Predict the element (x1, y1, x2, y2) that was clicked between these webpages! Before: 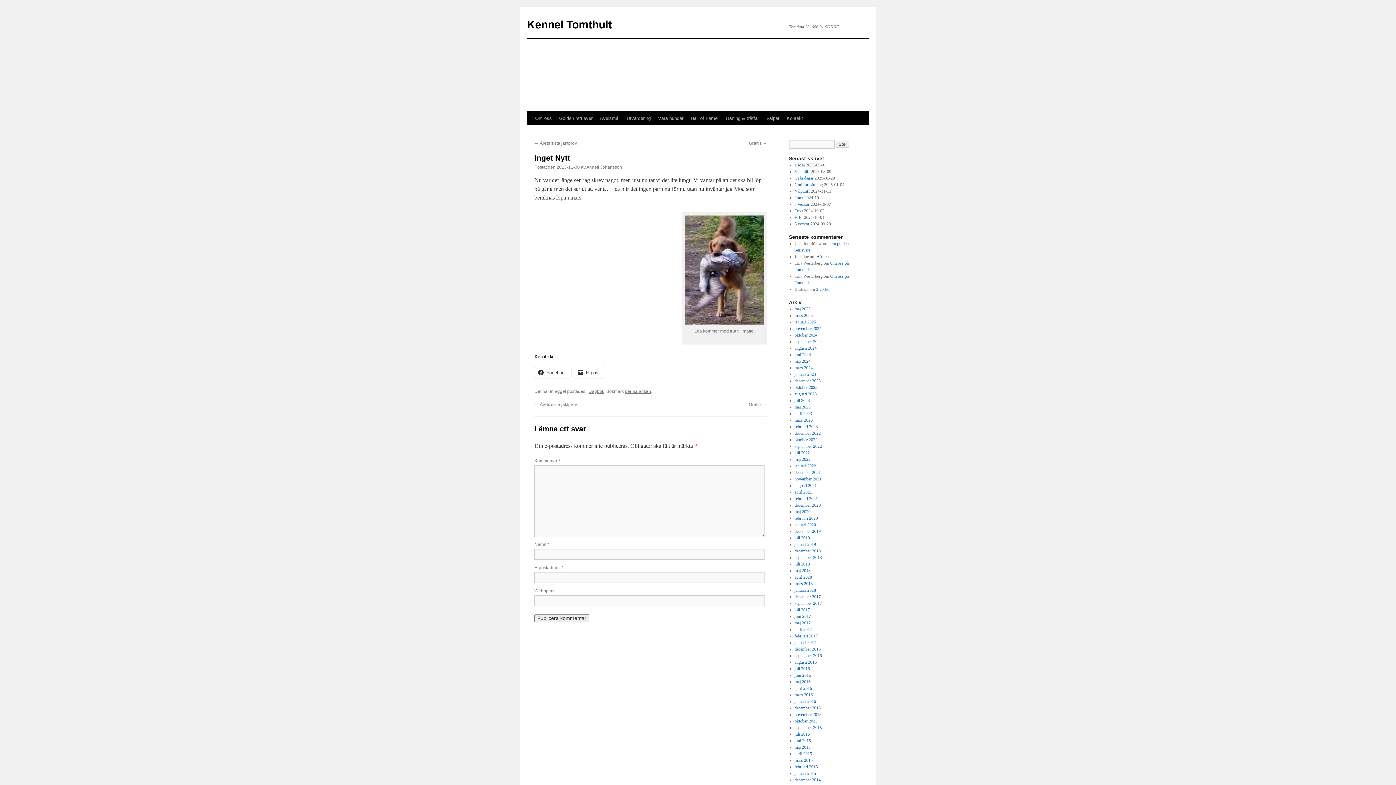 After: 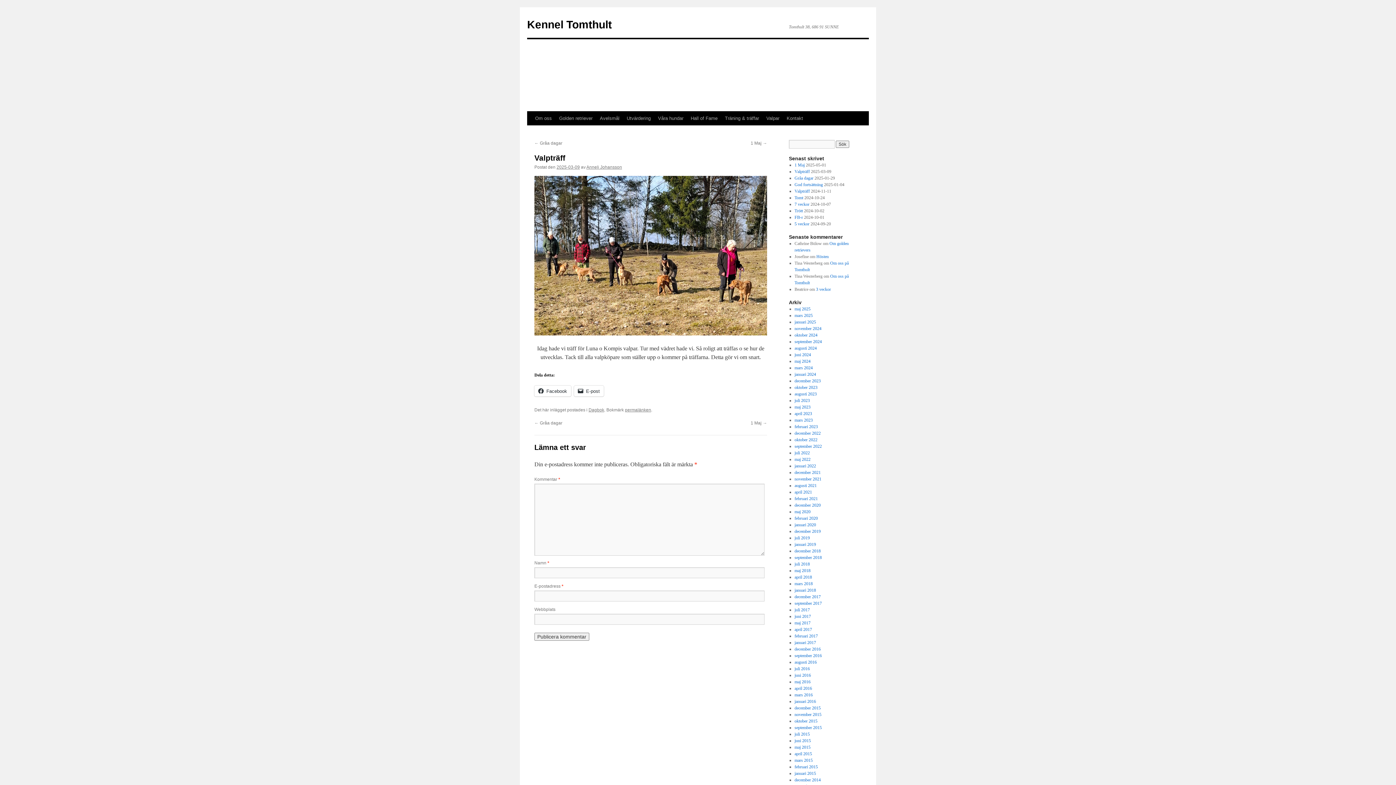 Action: label: Valpträff bbox: (794, 169, 810, 174)